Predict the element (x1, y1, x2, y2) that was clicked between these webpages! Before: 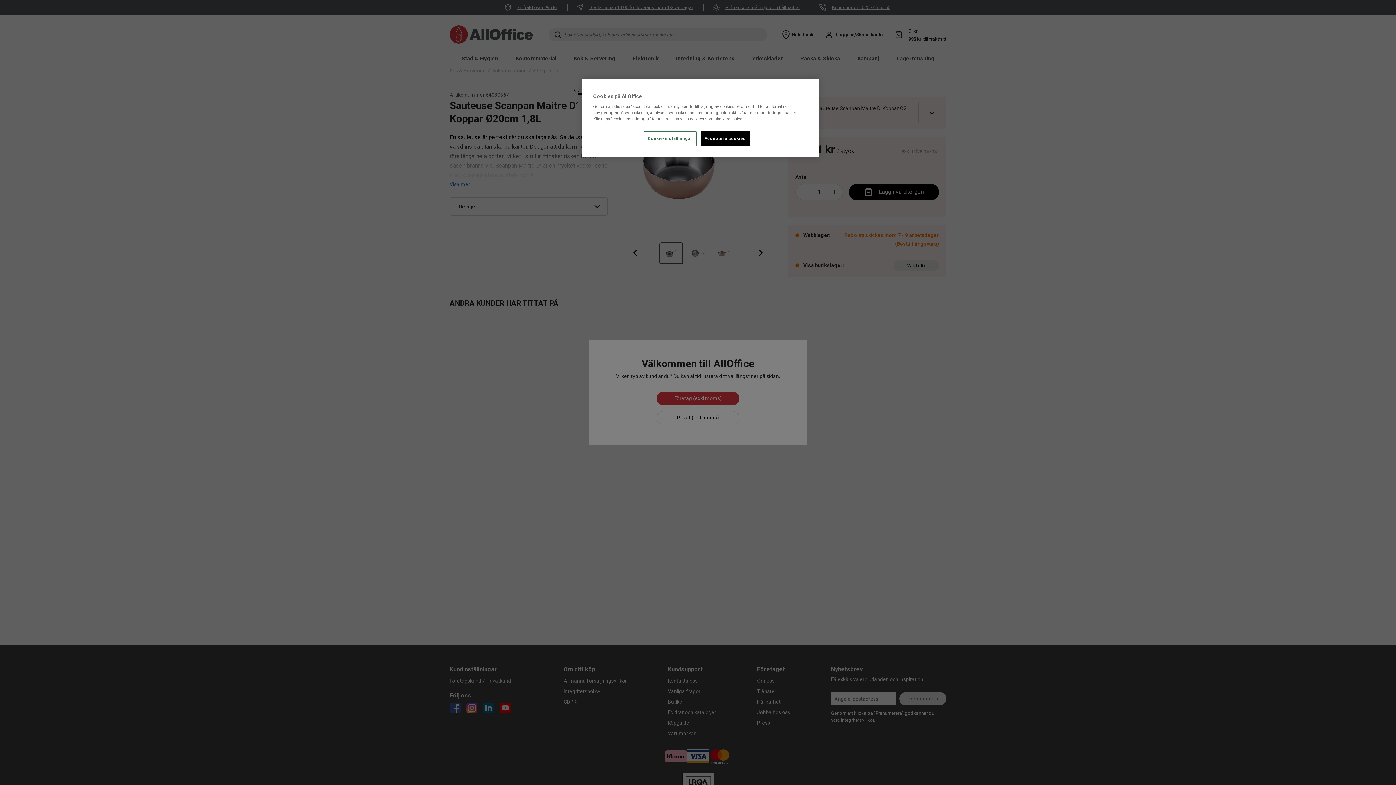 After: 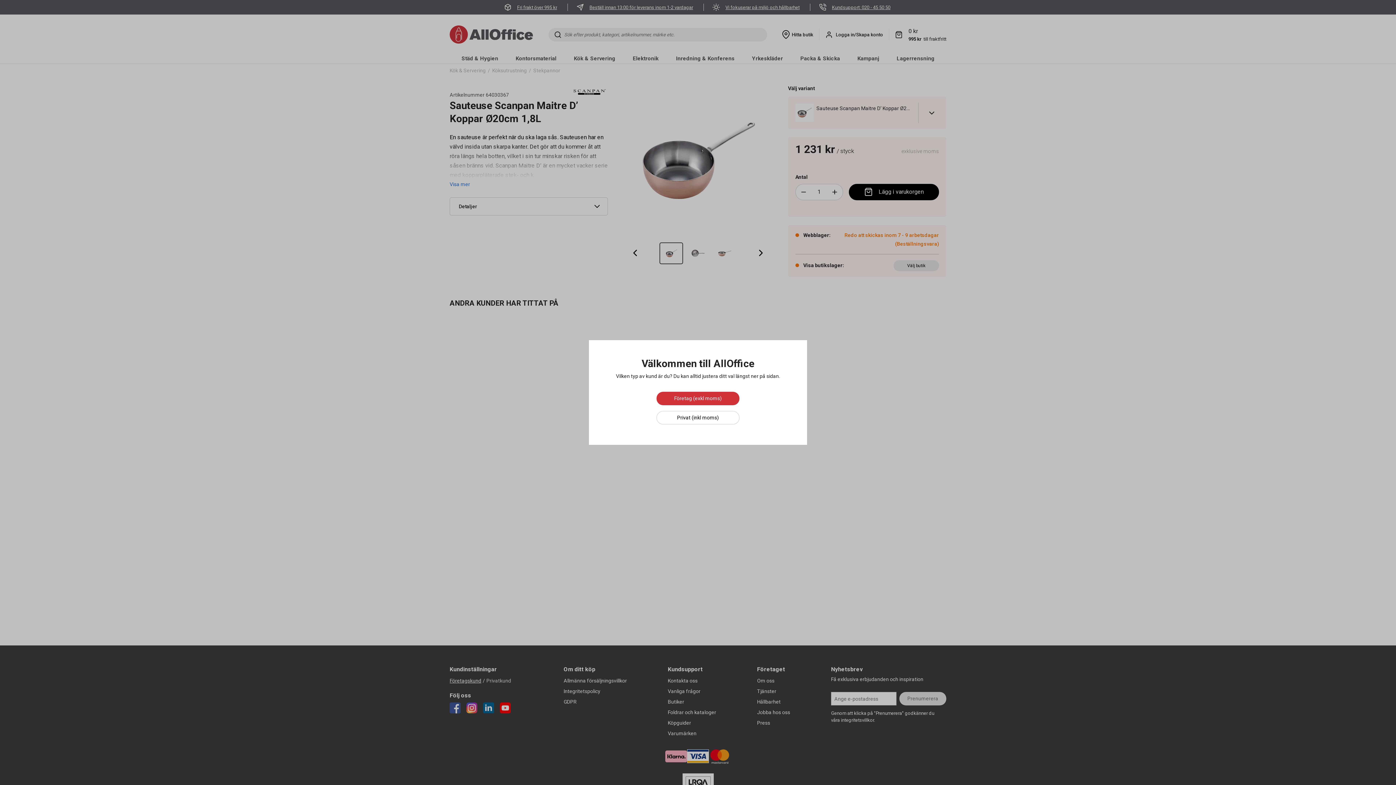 Action: label: Acceptera cookies bbox: (700, 131, 750, 146)